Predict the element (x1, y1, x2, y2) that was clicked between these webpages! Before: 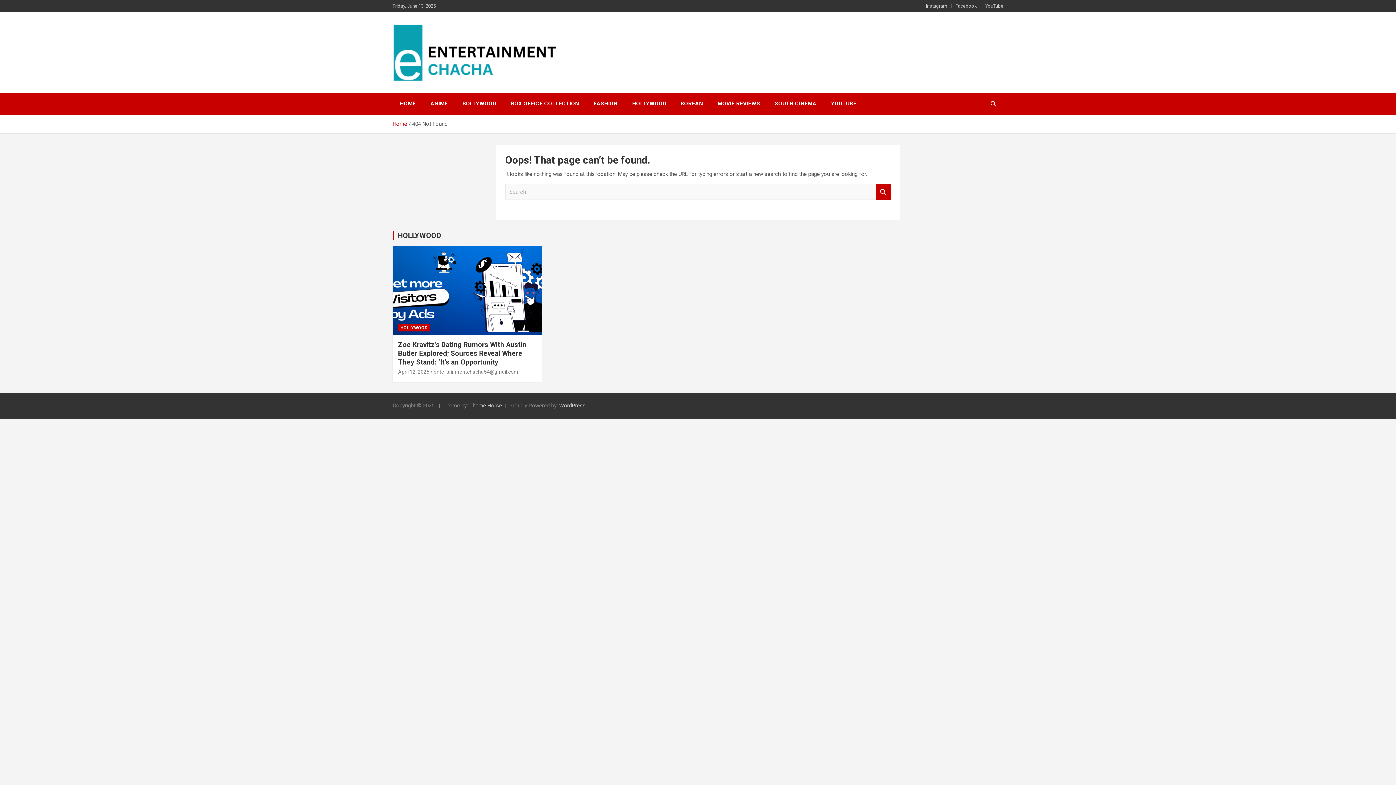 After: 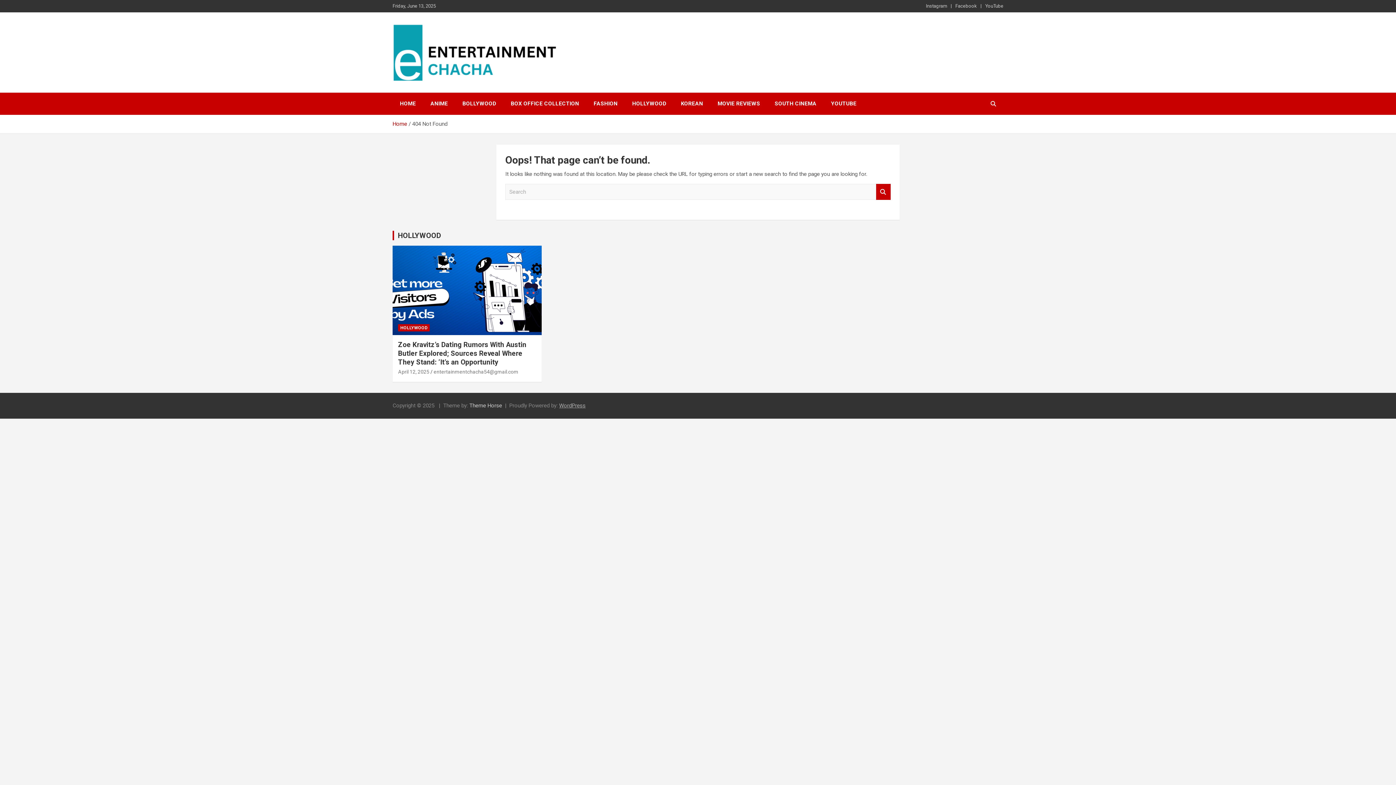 Action: label: WordPress bbox: (559, 402, 585, 408)